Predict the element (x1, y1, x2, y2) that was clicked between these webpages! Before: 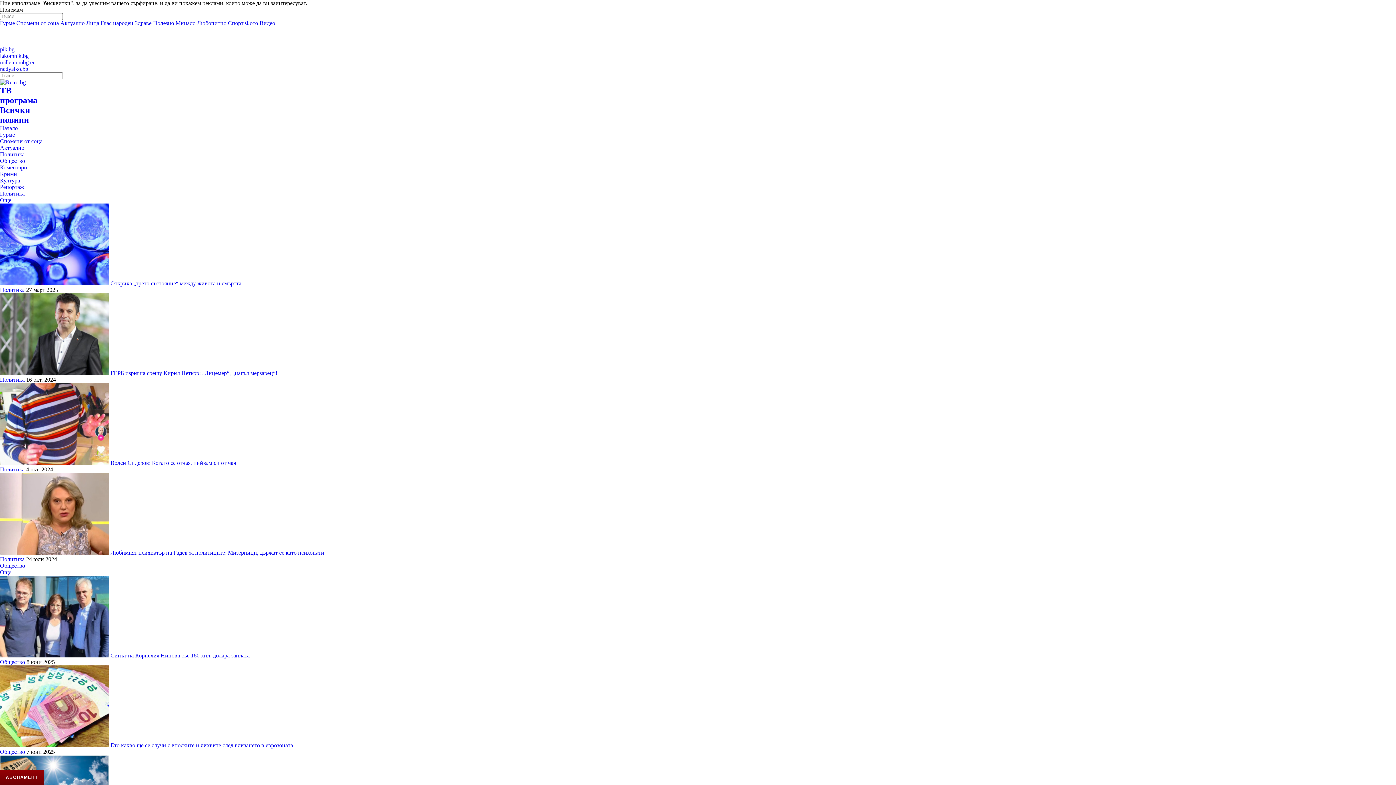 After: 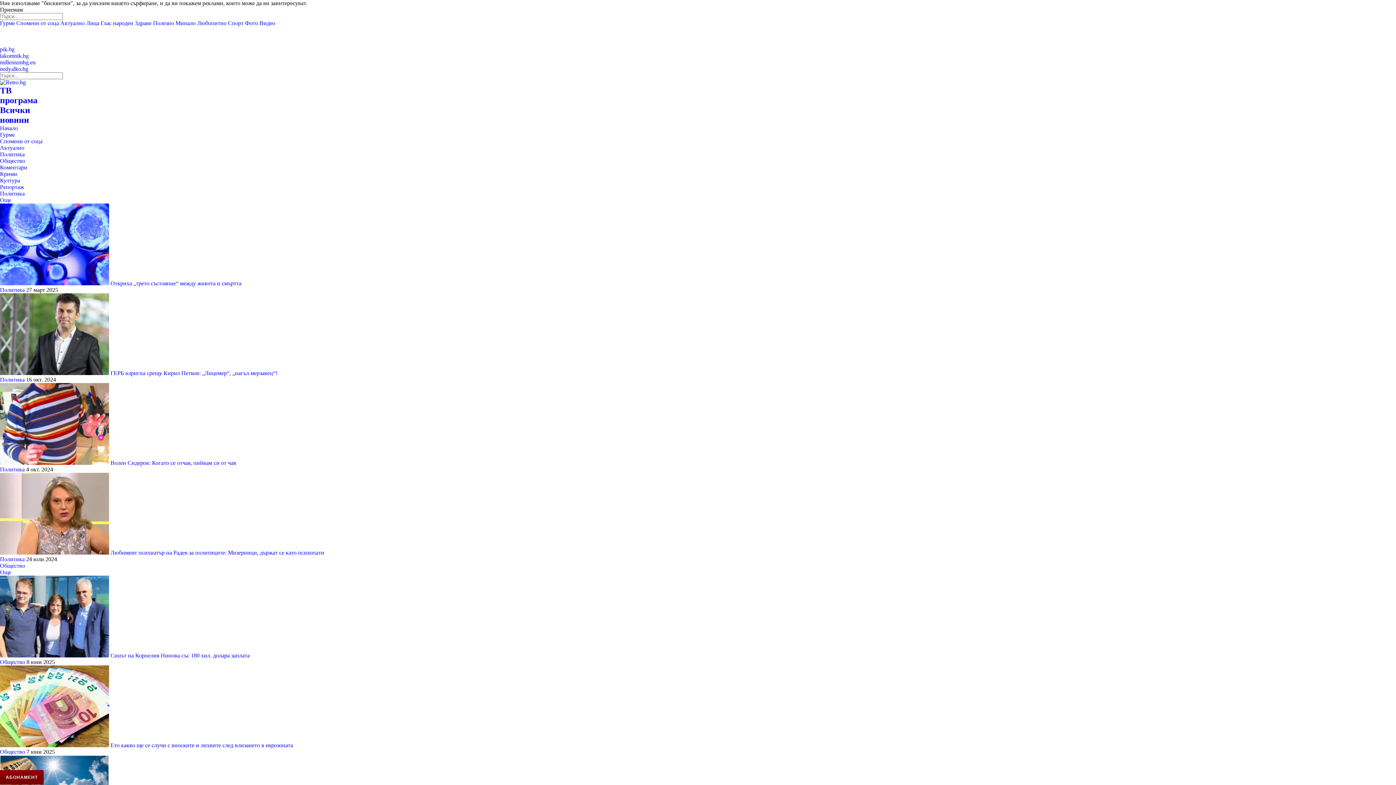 Action: bbox: (0, 286, 24, 293) label: Политика